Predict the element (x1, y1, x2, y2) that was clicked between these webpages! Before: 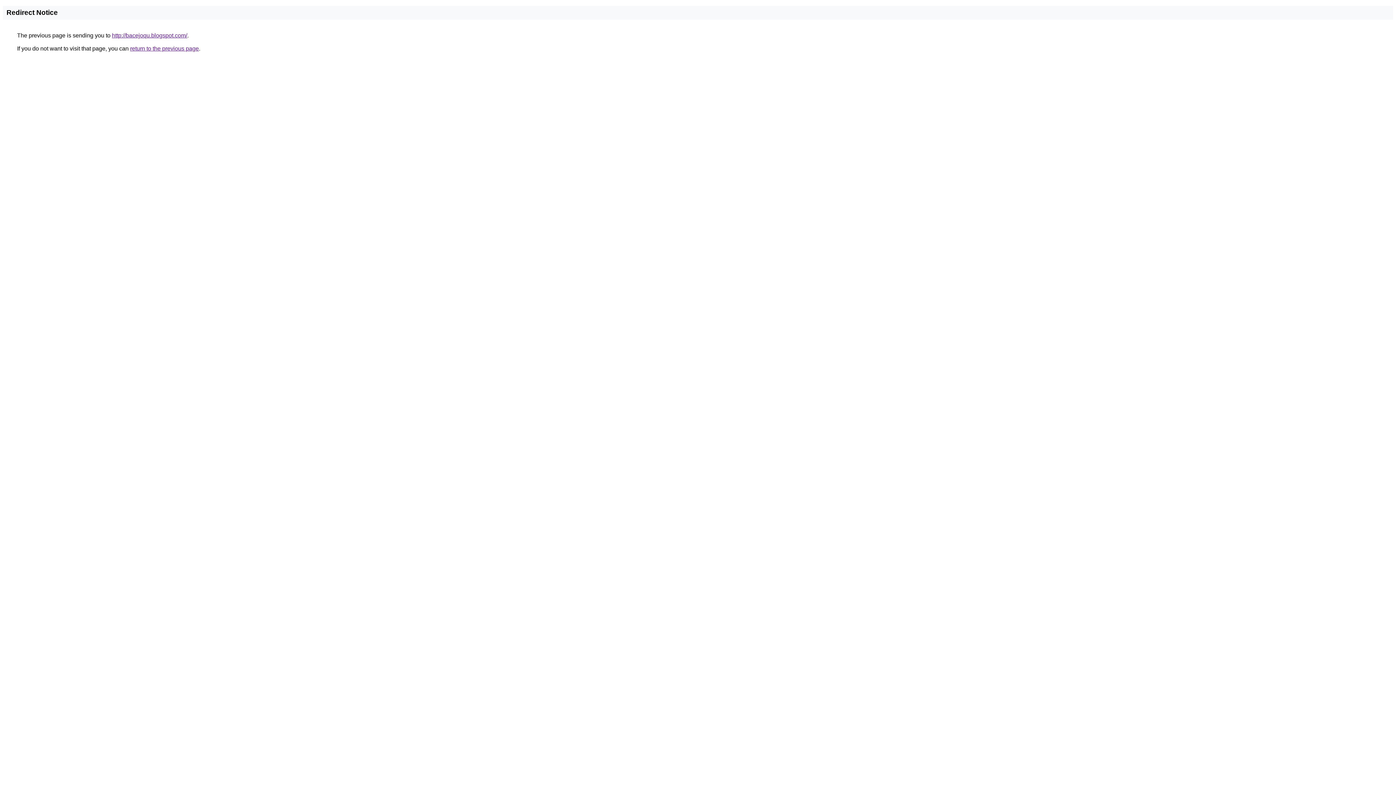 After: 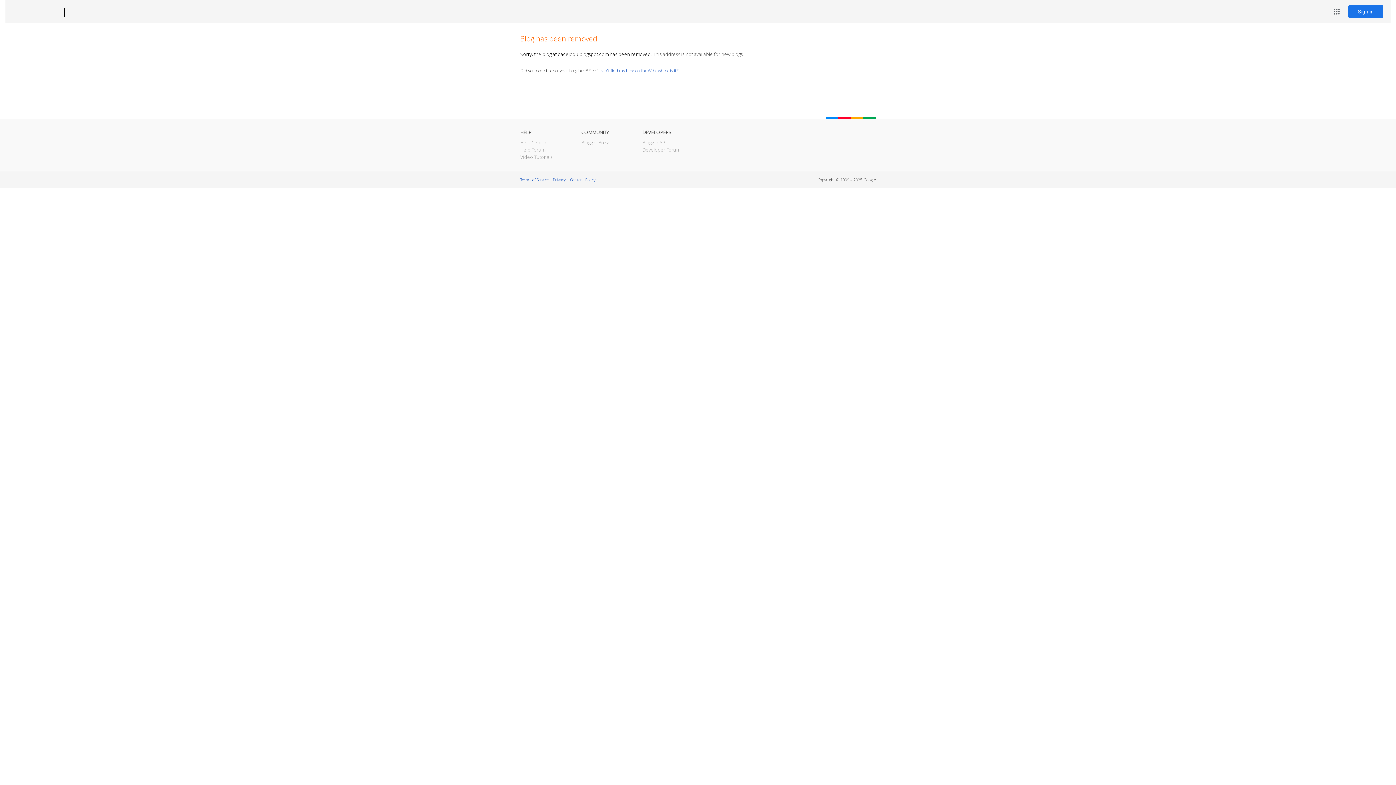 Action: bbox: (112, 32, 187, 38) label: http://bacejoqu.blogspot.com/